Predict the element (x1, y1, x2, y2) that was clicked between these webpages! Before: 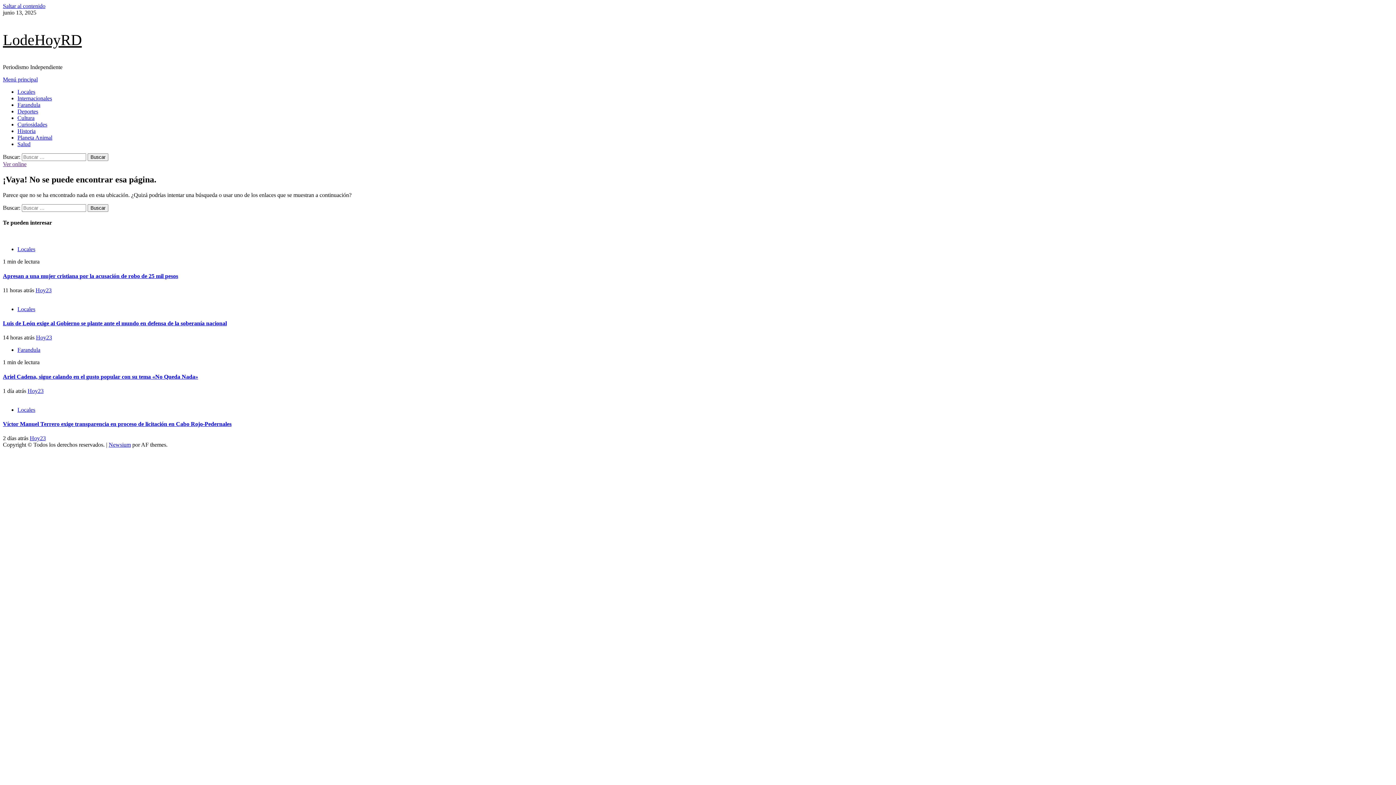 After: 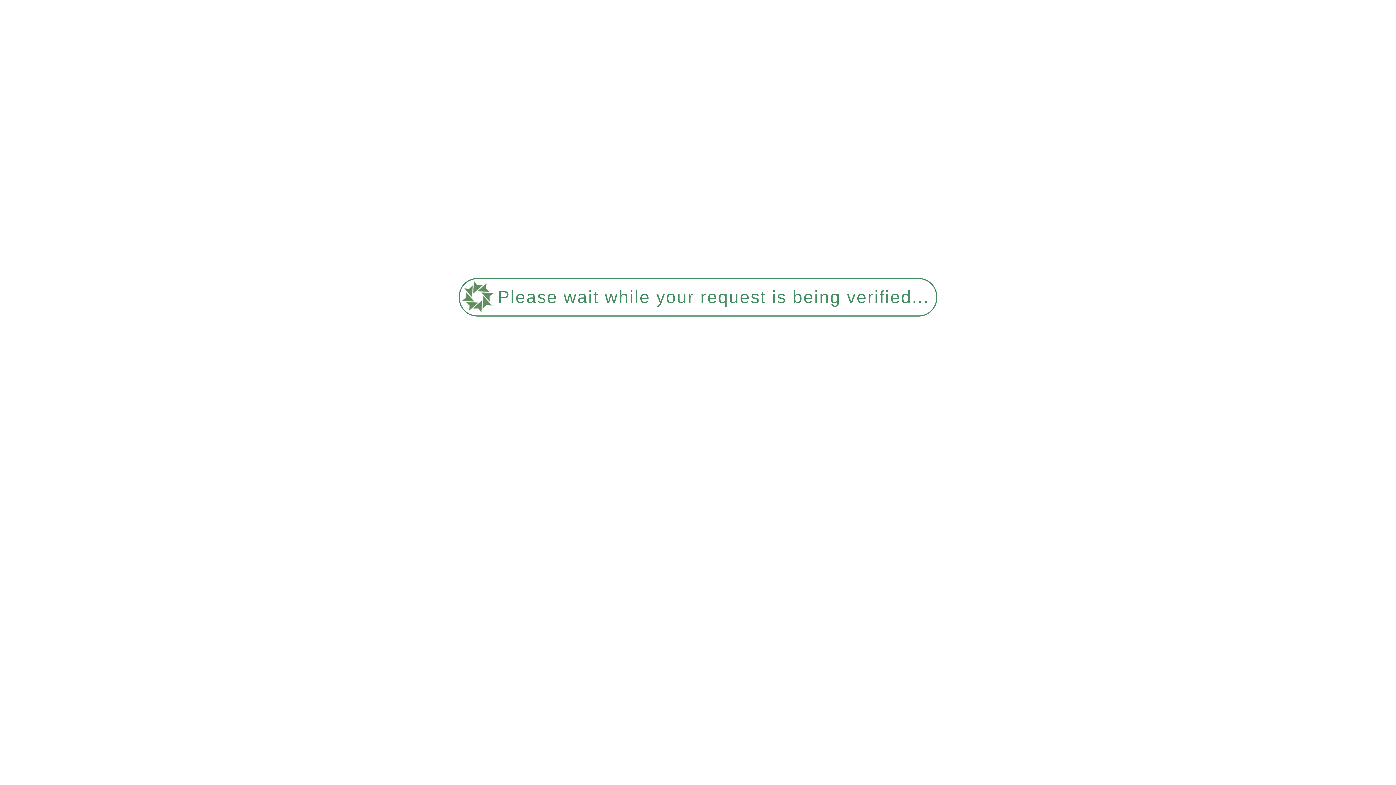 Action: bbox: (17, 141, 30, 147) label: Salud